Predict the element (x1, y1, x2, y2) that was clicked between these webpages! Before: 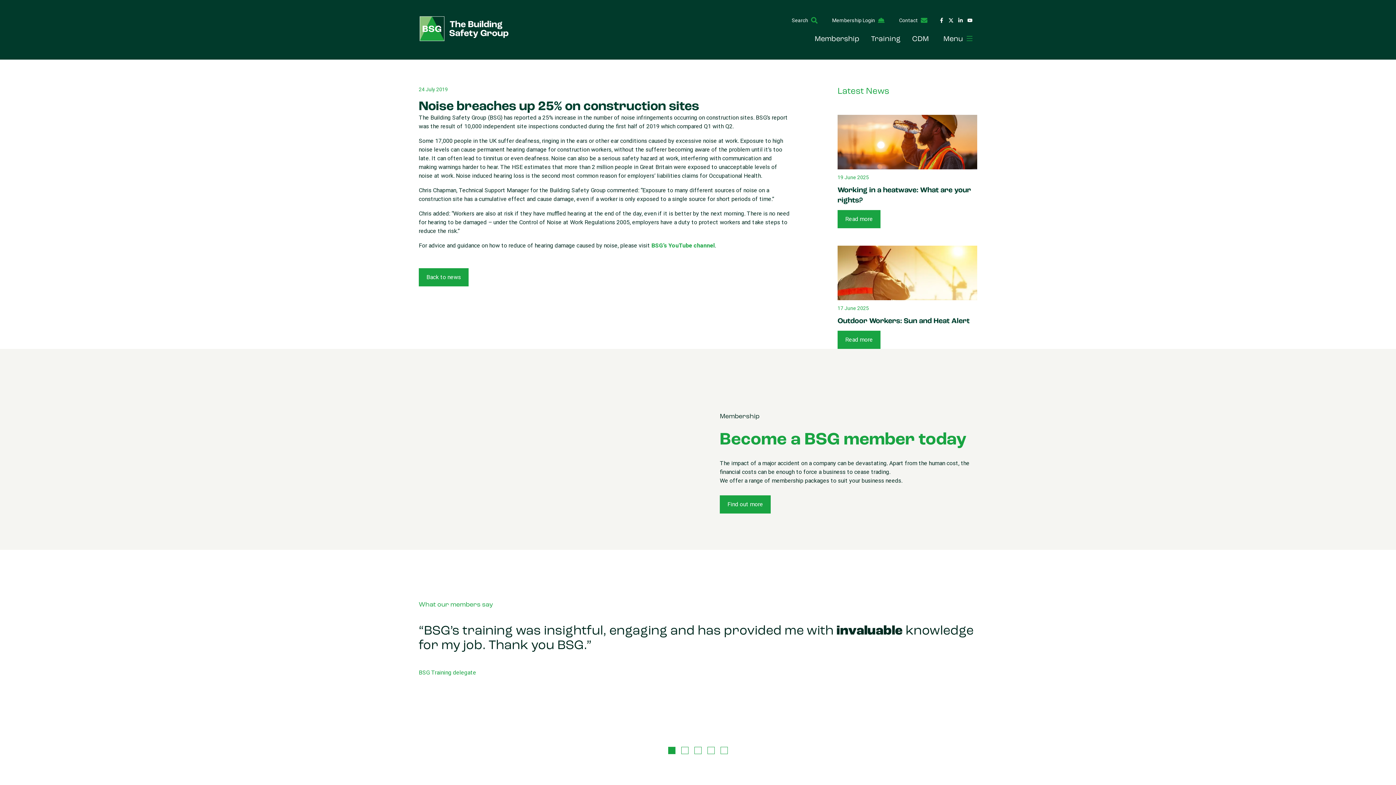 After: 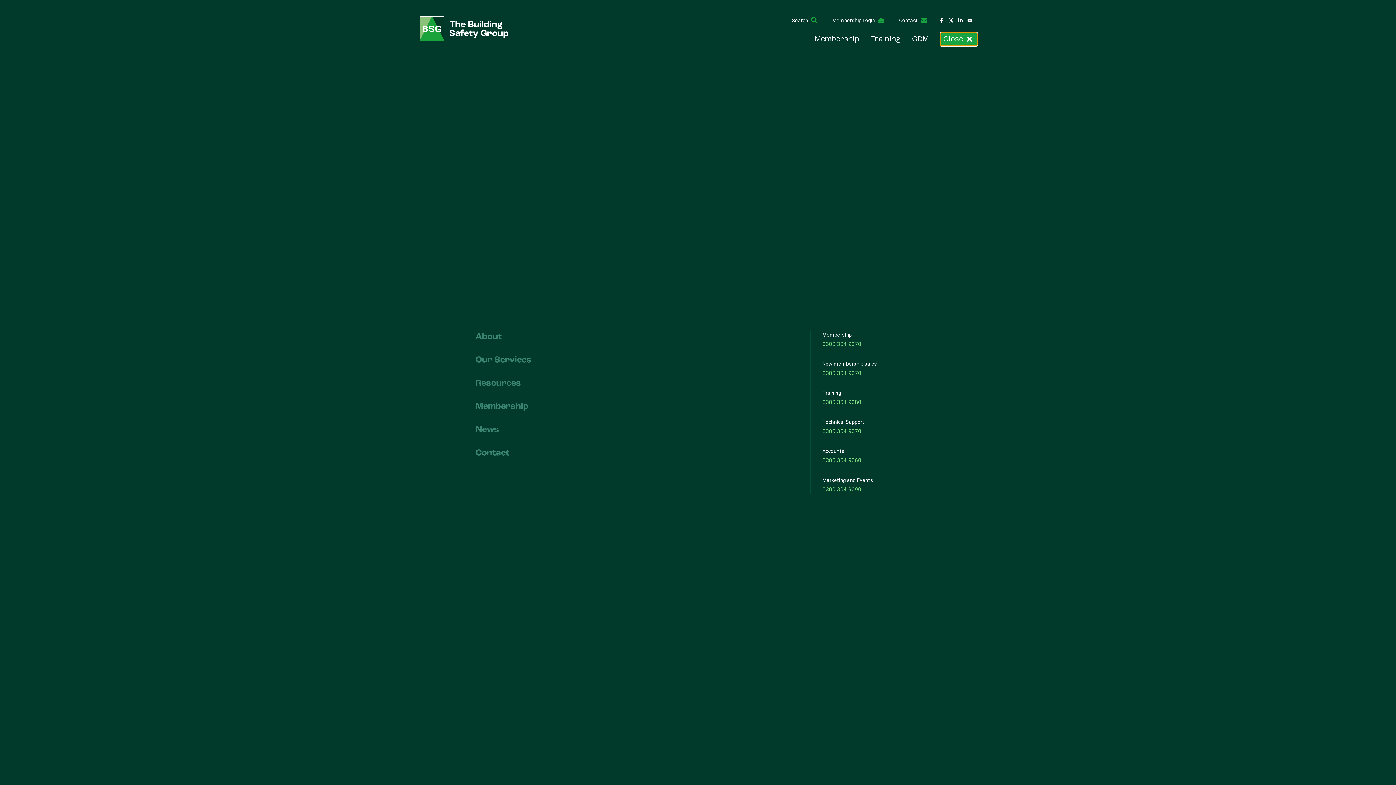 Action: label: Menu bbox: (940, 32, 977, 45)